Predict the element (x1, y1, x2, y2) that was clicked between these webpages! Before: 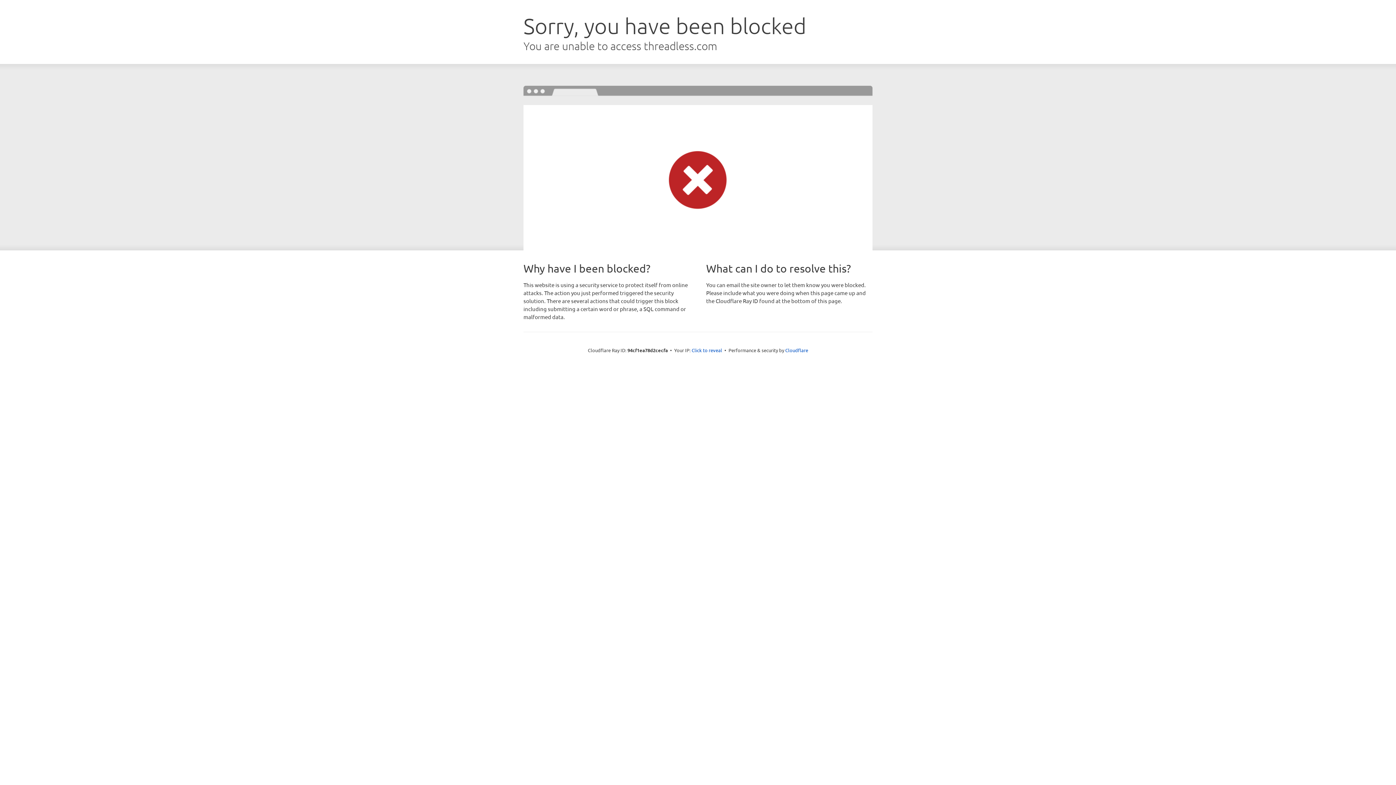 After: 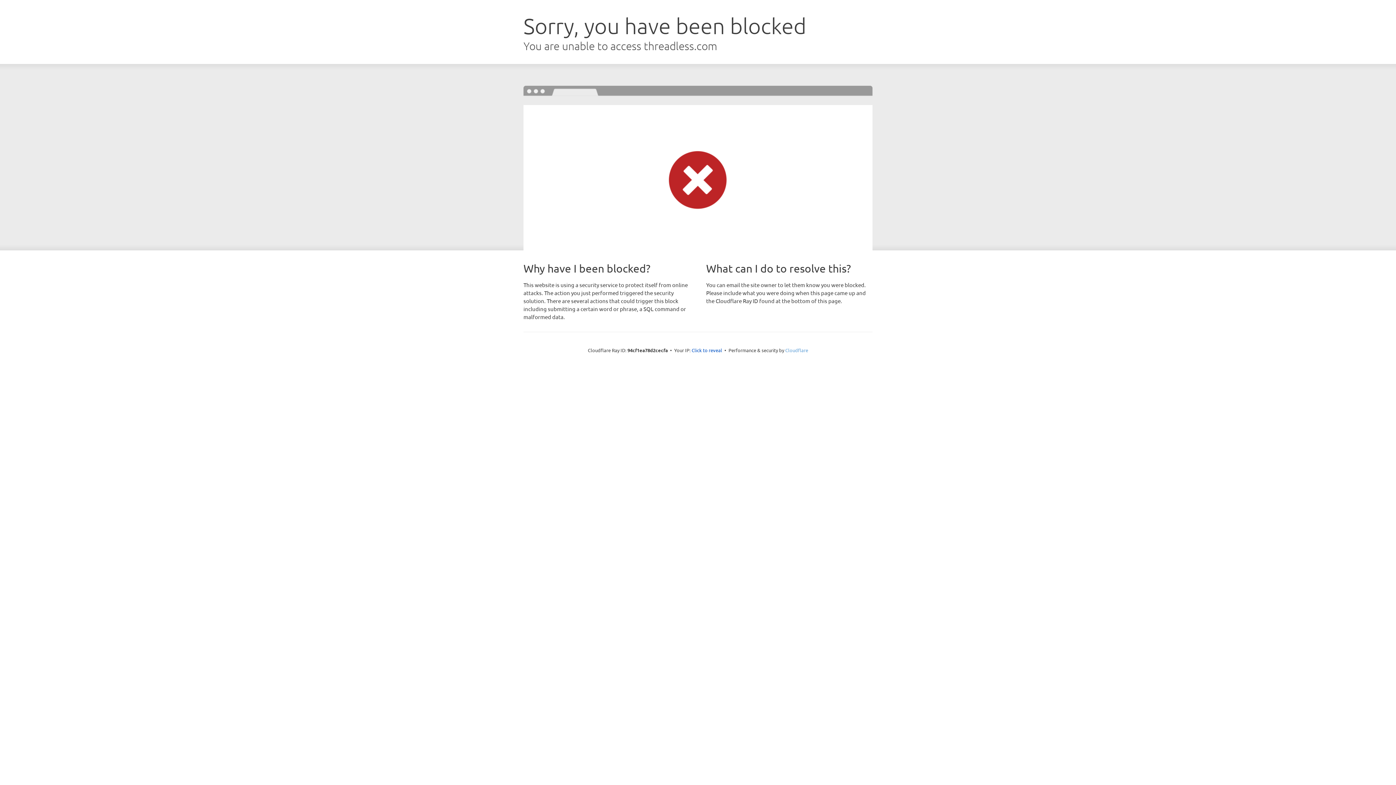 Action: label: Cloudflare bbox: (785, 347, 808, 353)